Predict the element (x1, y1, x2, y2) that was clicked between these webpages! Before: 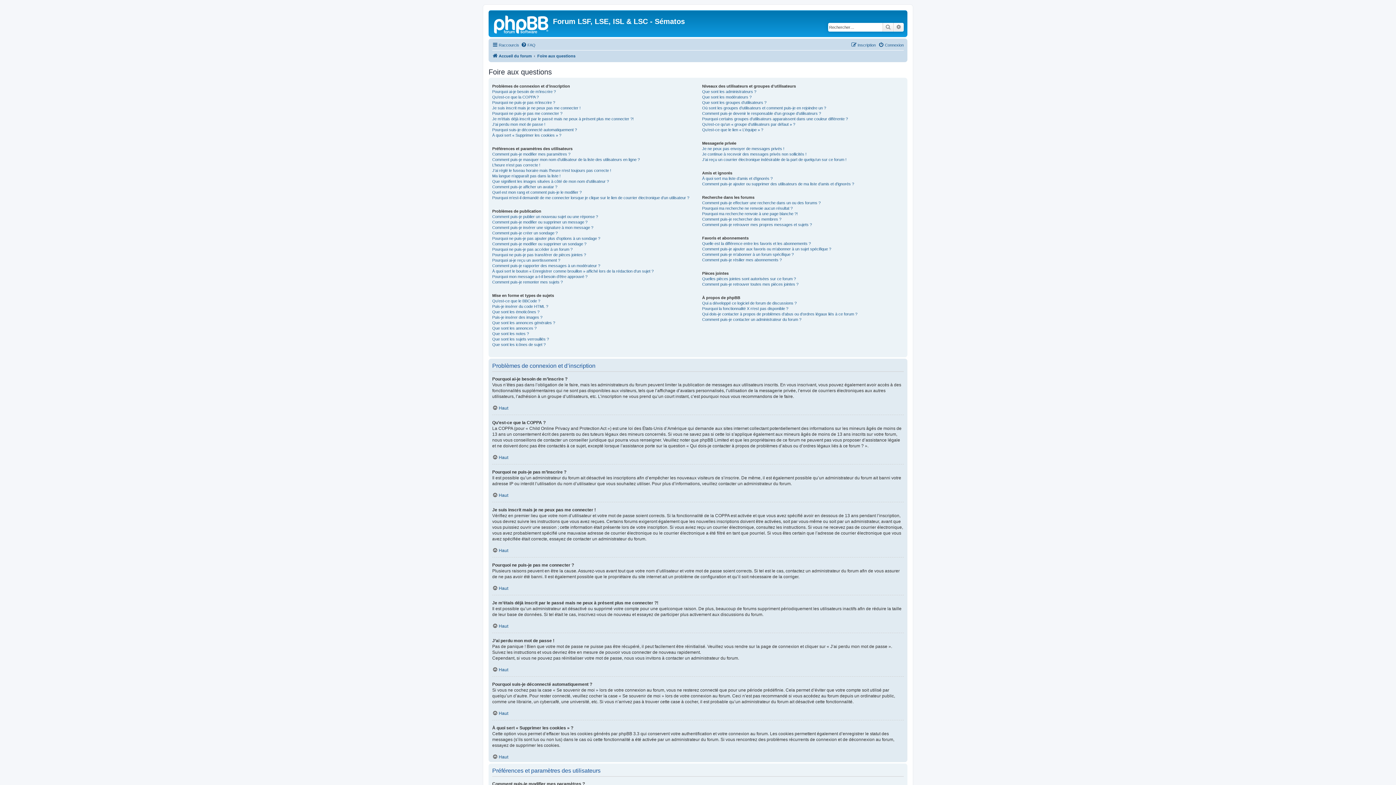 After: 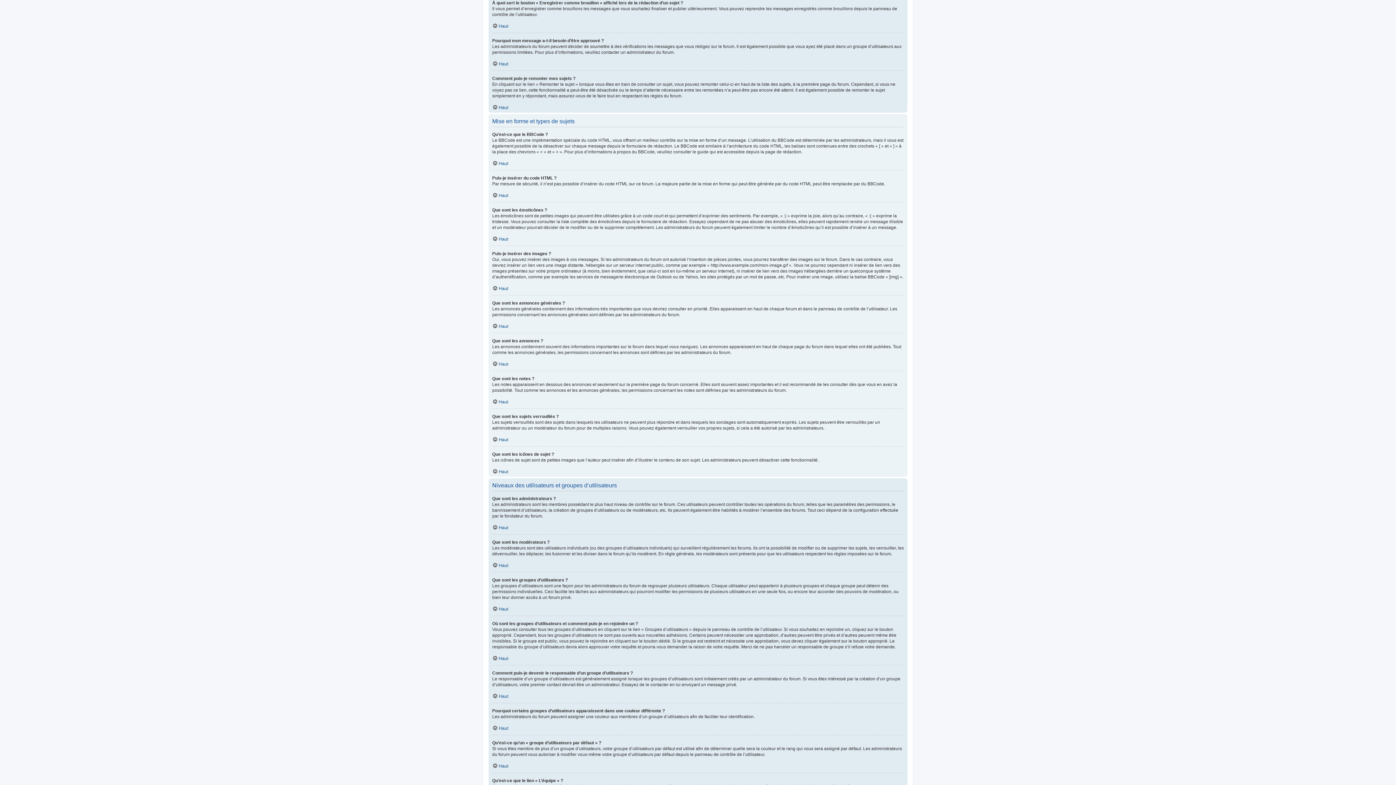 Action: bbox: (492, 268, 653, 274) label: À quoi sert le bouton « Enregistrer comme brouillon » affiché lors de la rédaction d’un sujet ?